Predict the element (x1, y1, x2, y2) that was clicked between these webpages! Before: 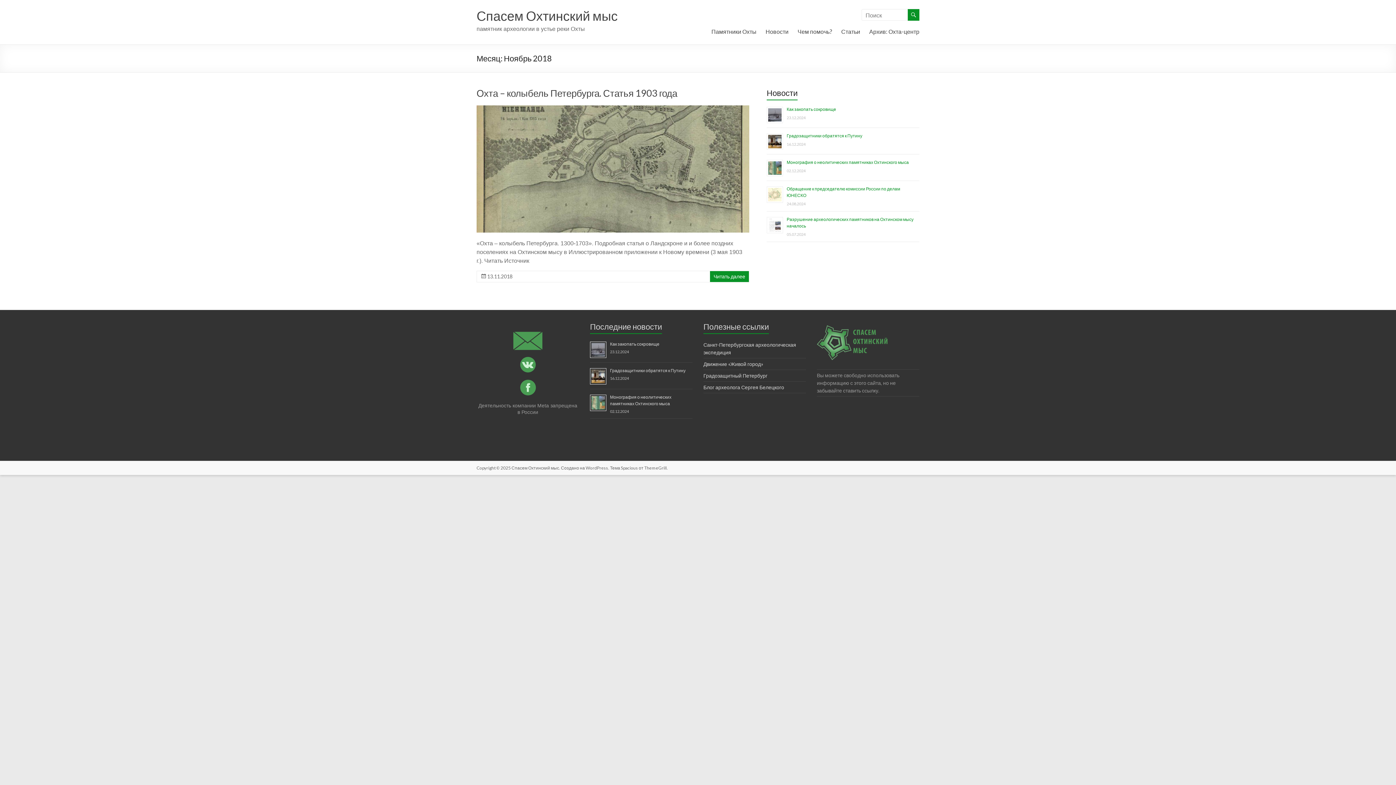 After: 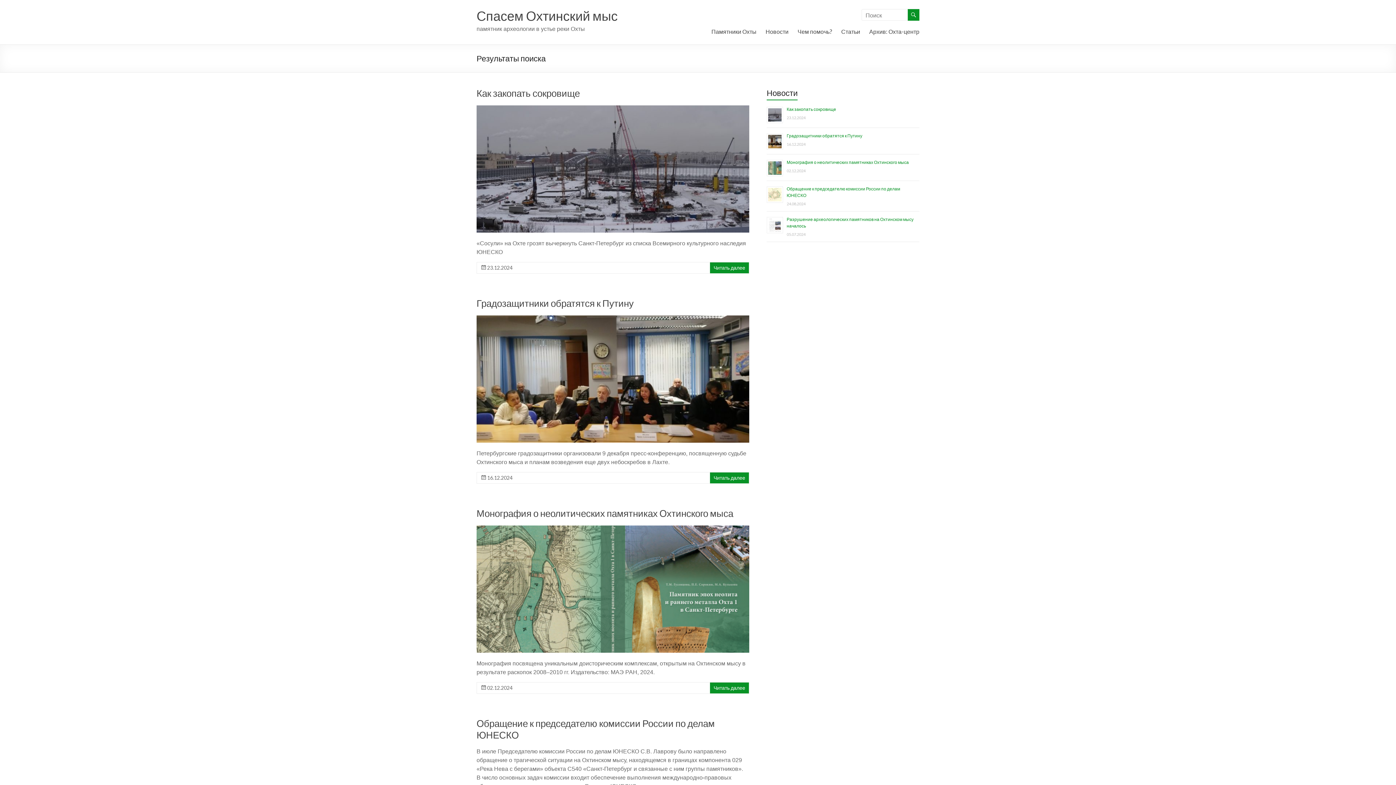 Action: bbox: (908, 9, 919, 20)